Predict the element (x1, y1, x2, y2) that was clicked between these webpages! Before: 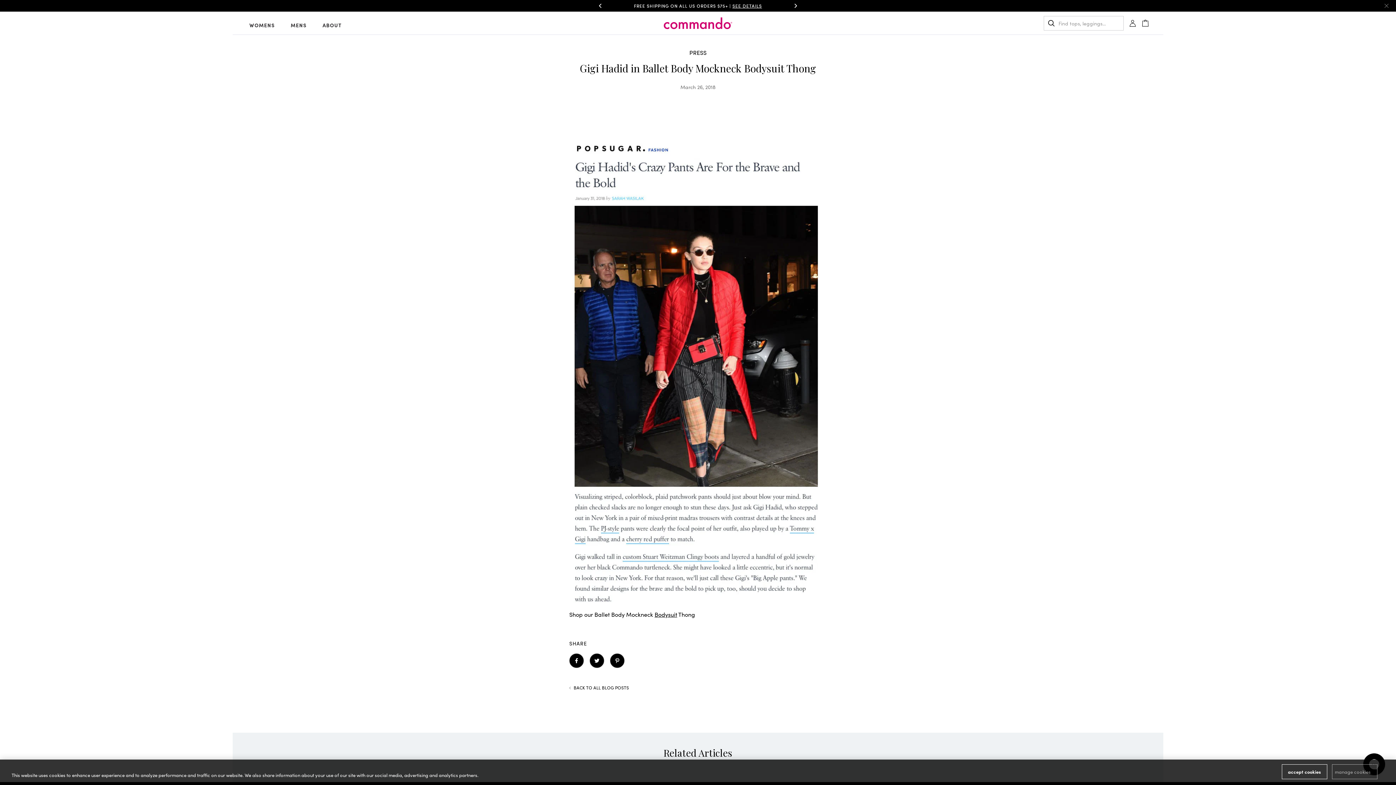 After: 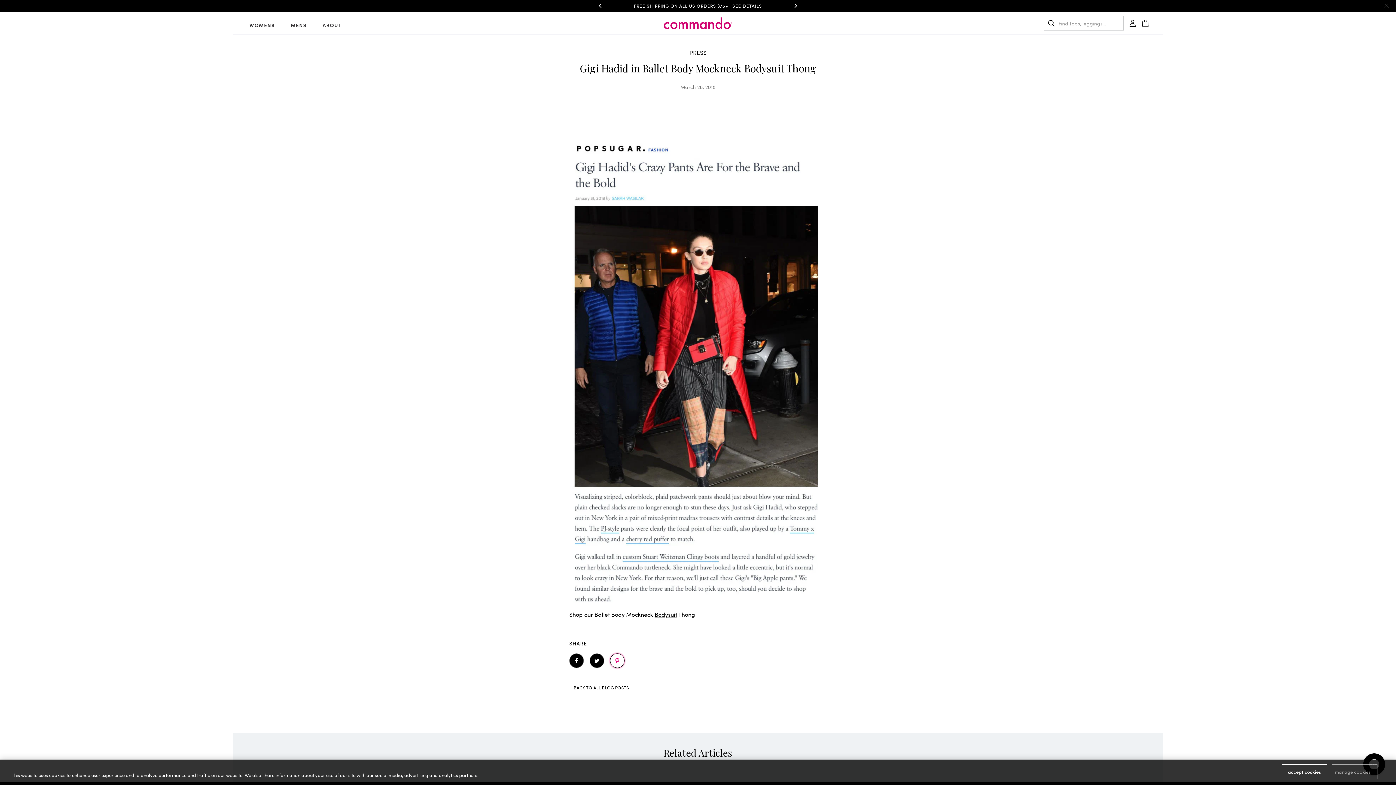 Action: label: SHARE ON PINTEREST bbox: (610, 653, 624, 668)